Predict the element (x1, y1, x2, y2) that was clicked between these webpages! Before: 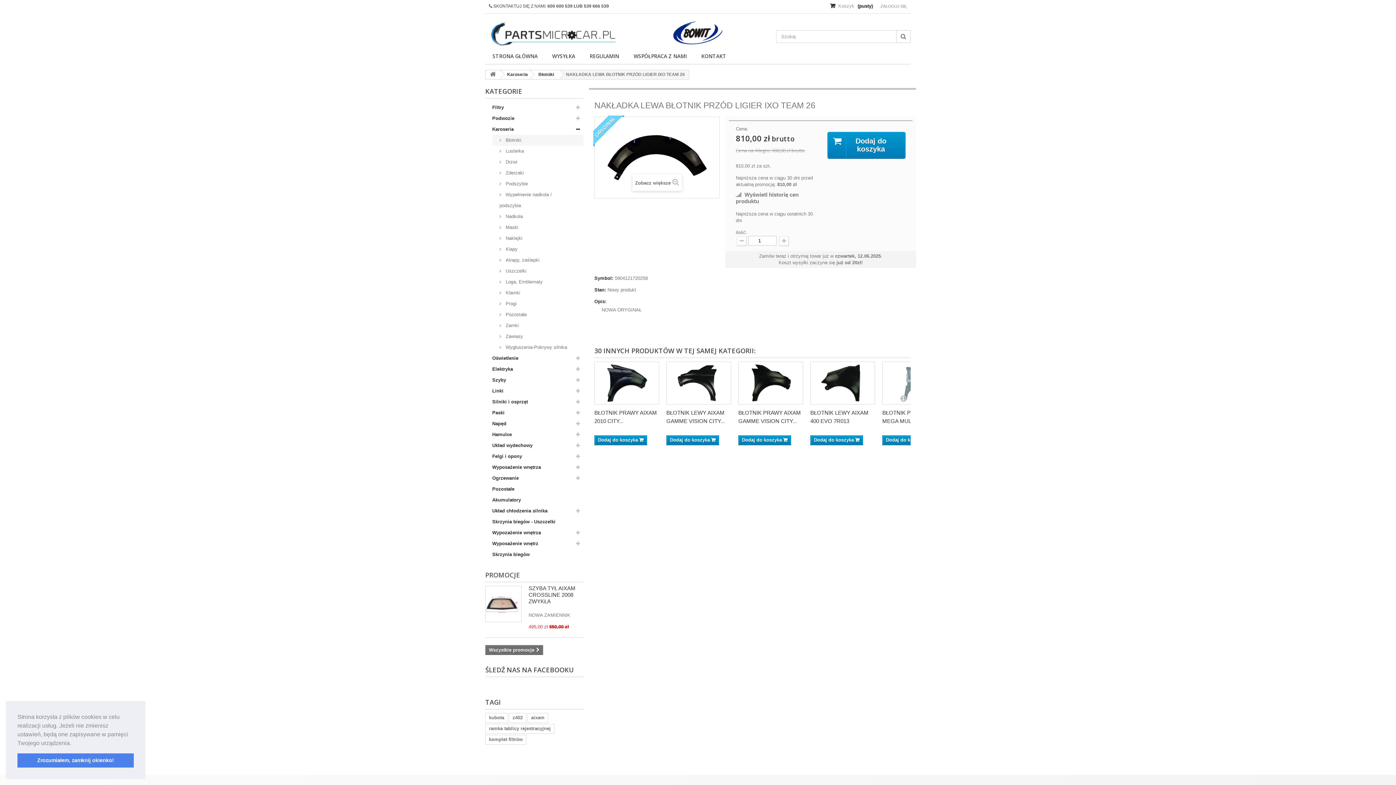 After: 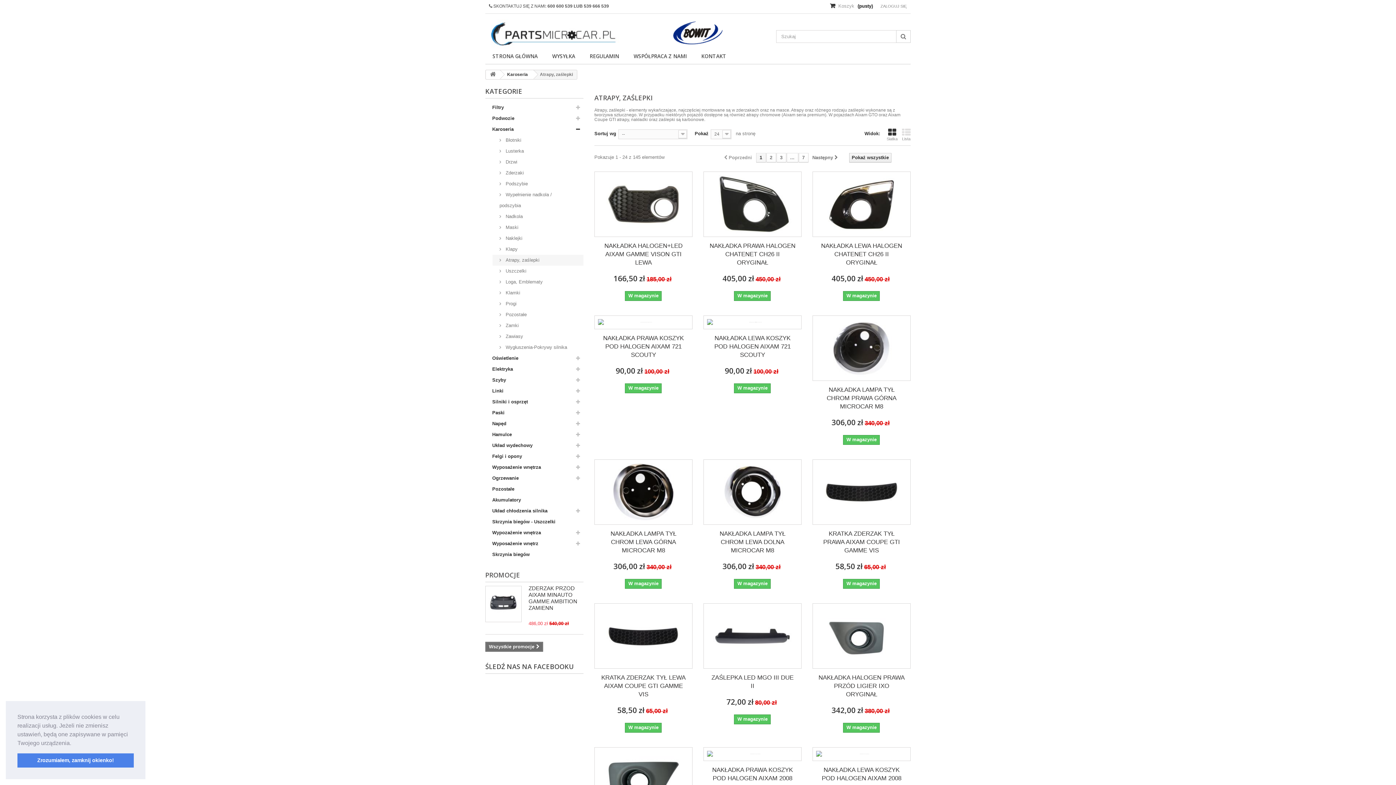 Action: label:  Atrapy, zaślepki bbox: (492, 254, 583, 265)